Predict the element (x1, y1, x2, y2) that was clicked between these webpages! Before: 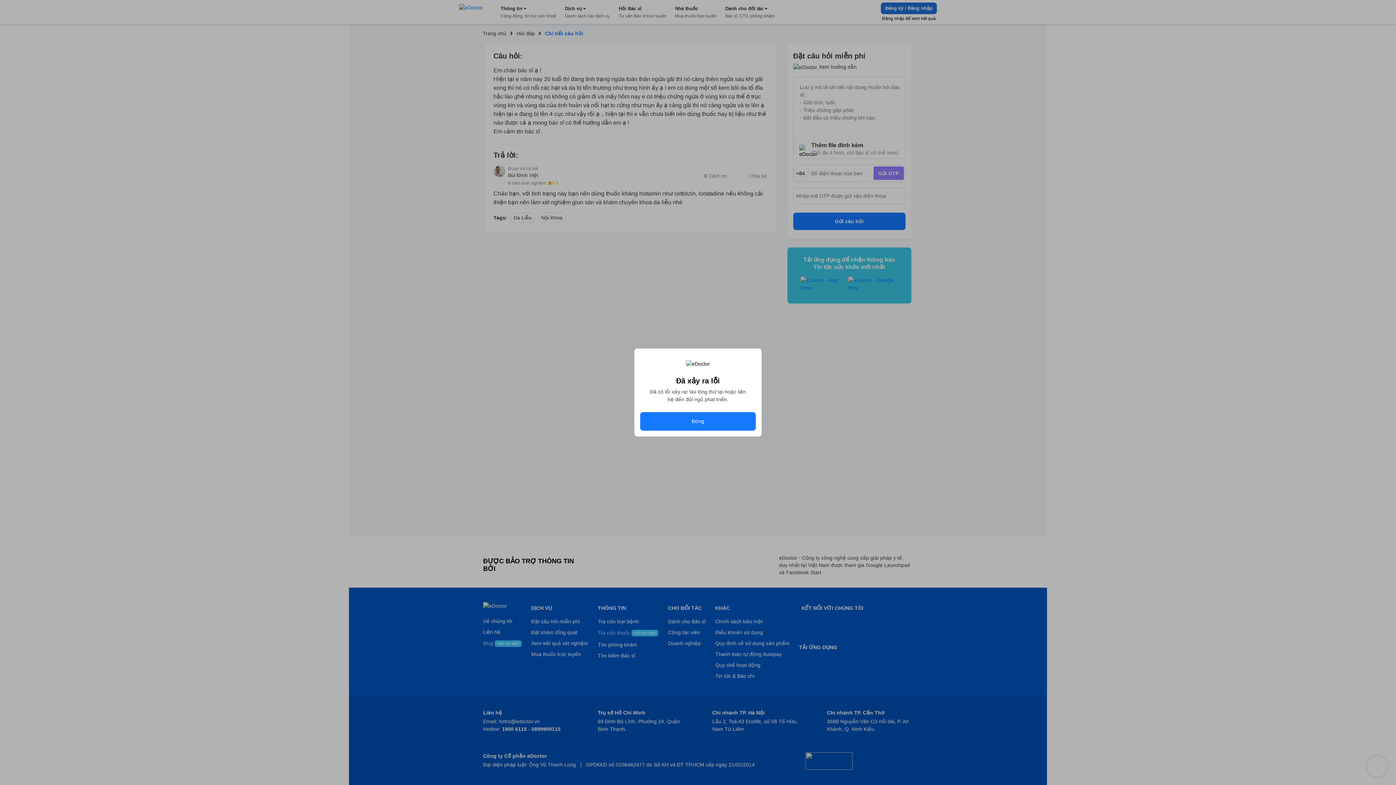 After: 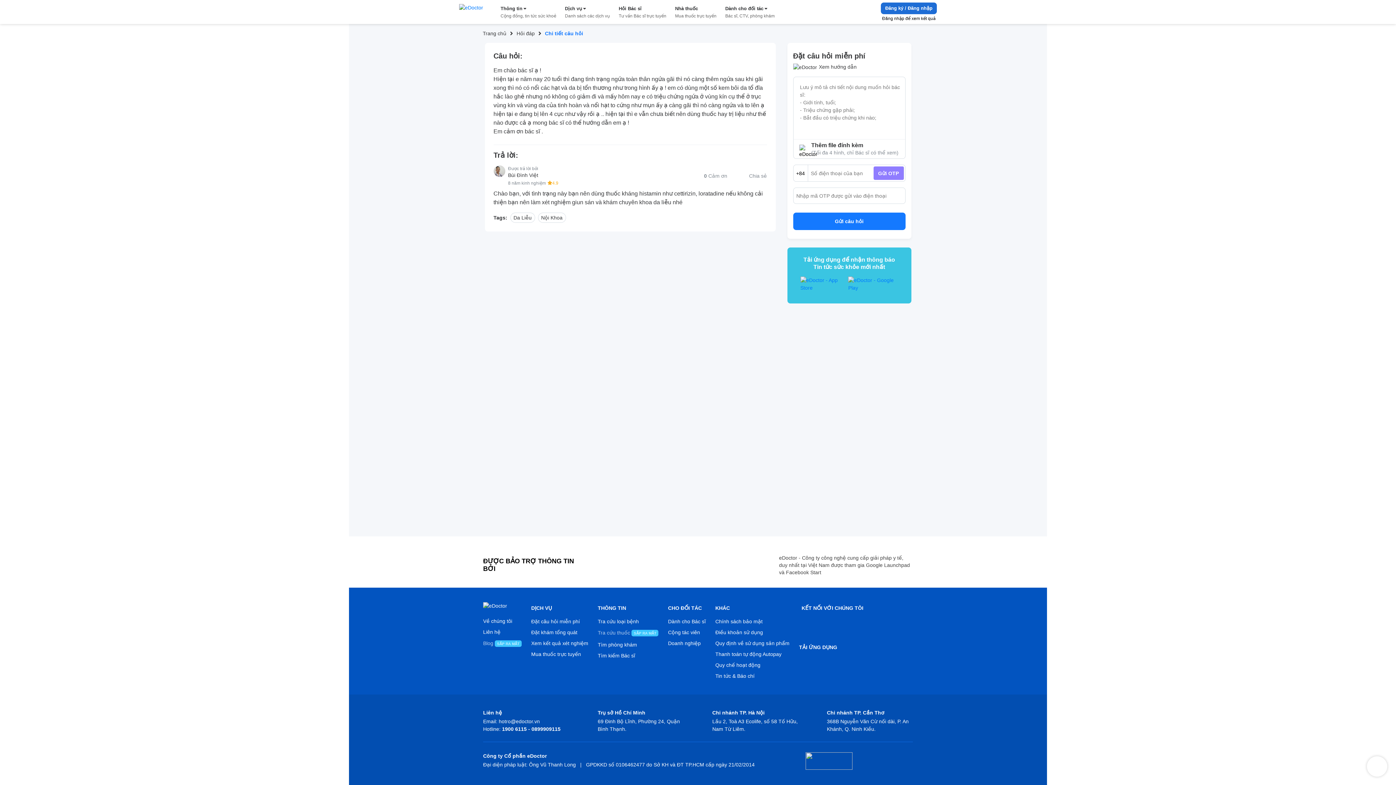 Action: label: Đóng bbox: (640, 412, 756, 430)